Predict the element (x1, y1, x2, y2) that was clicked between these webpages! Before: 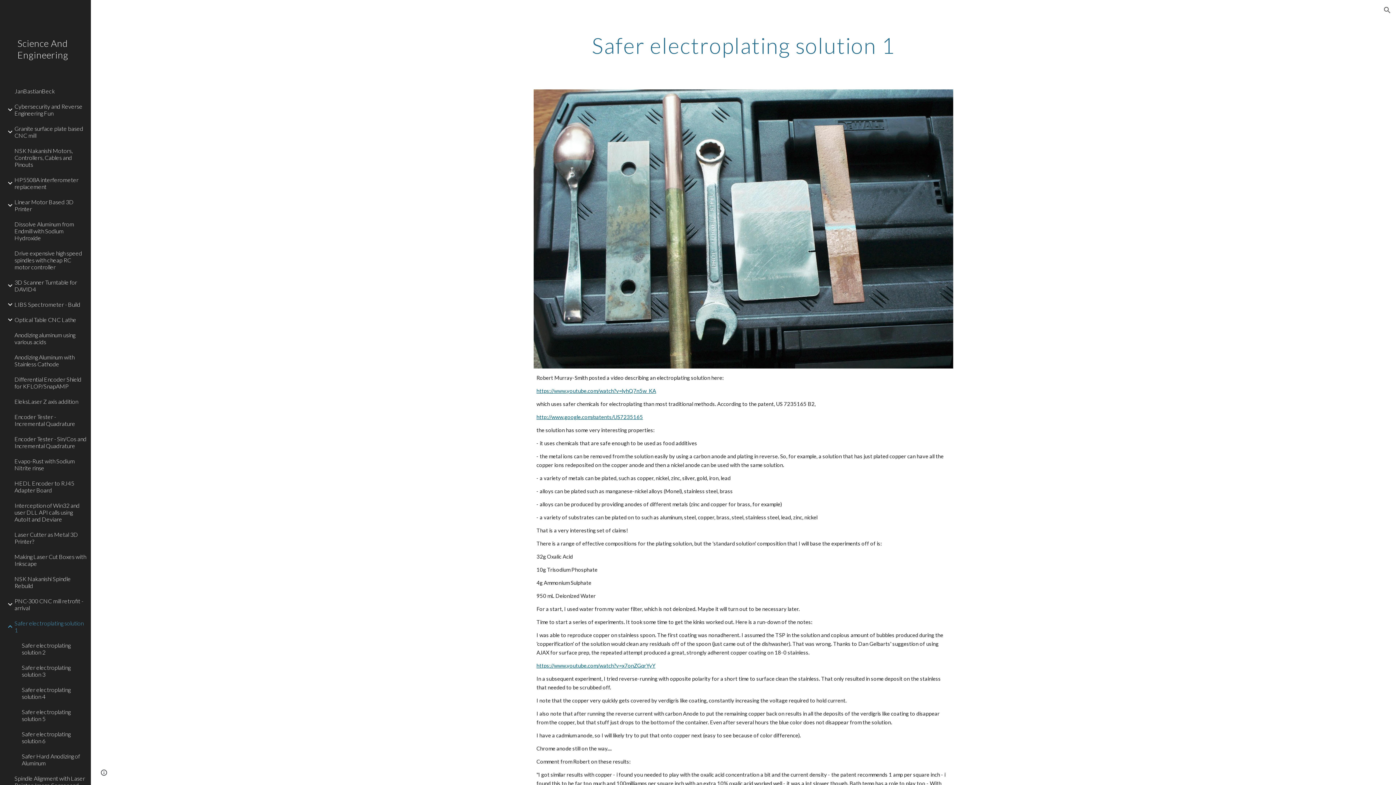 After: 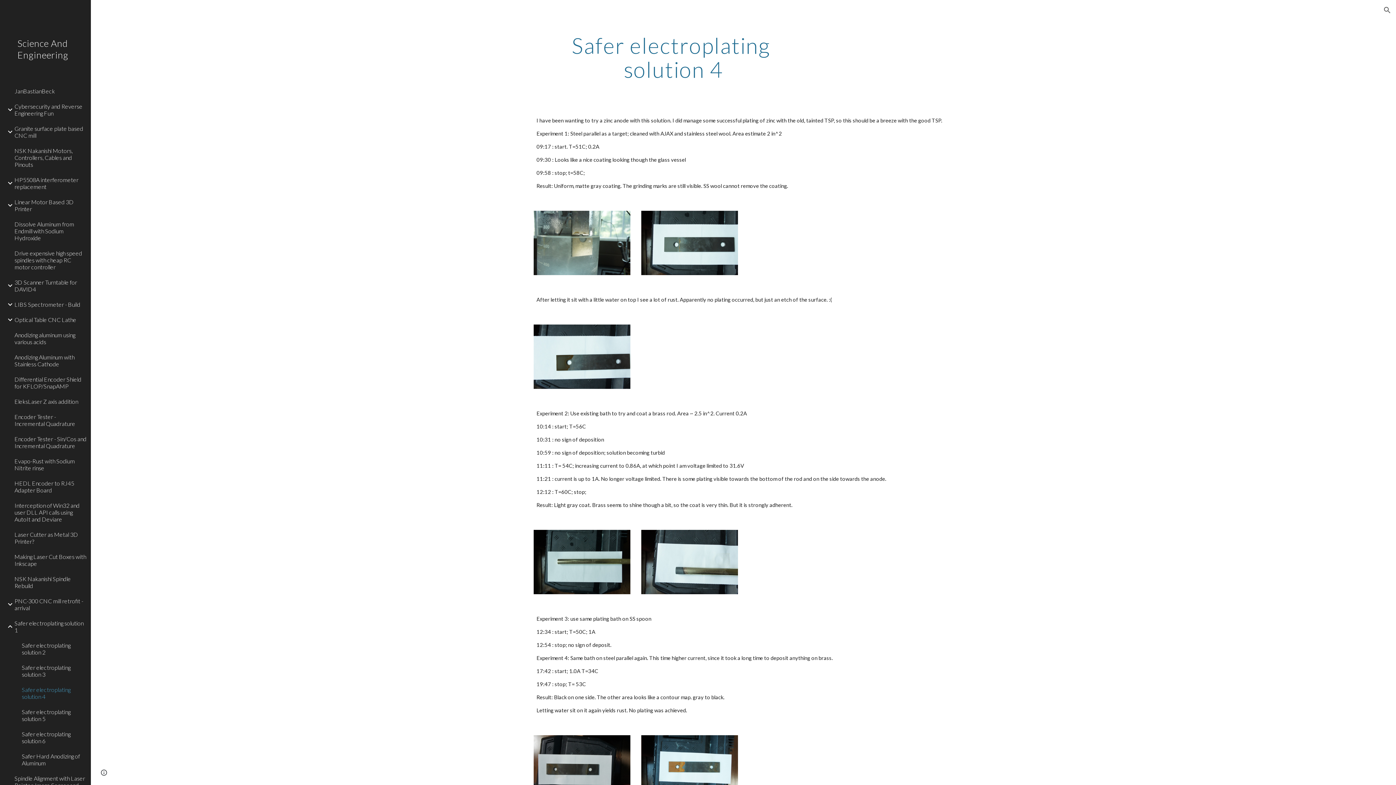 Action: label: Safer electroplating solution 4 bbox: (20, 682, 86, 704)